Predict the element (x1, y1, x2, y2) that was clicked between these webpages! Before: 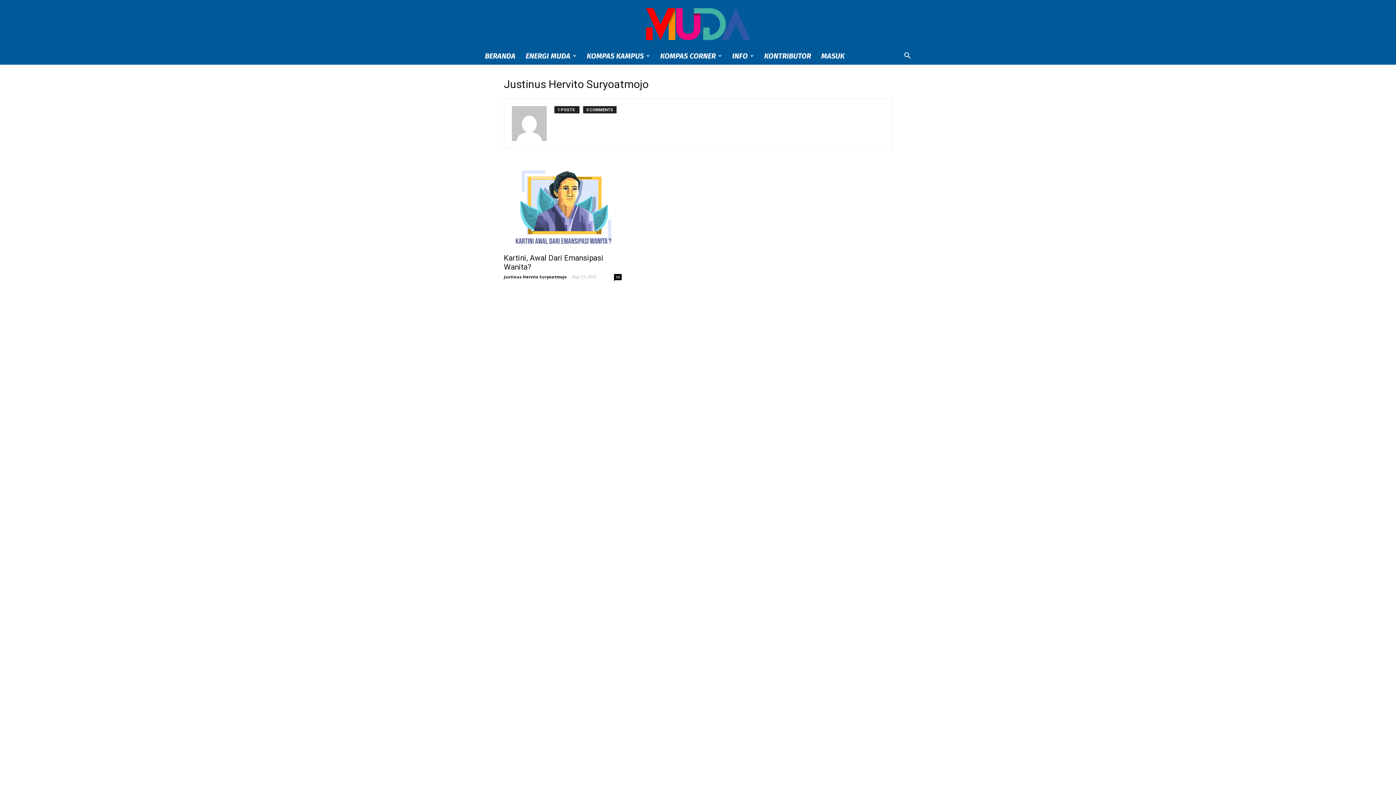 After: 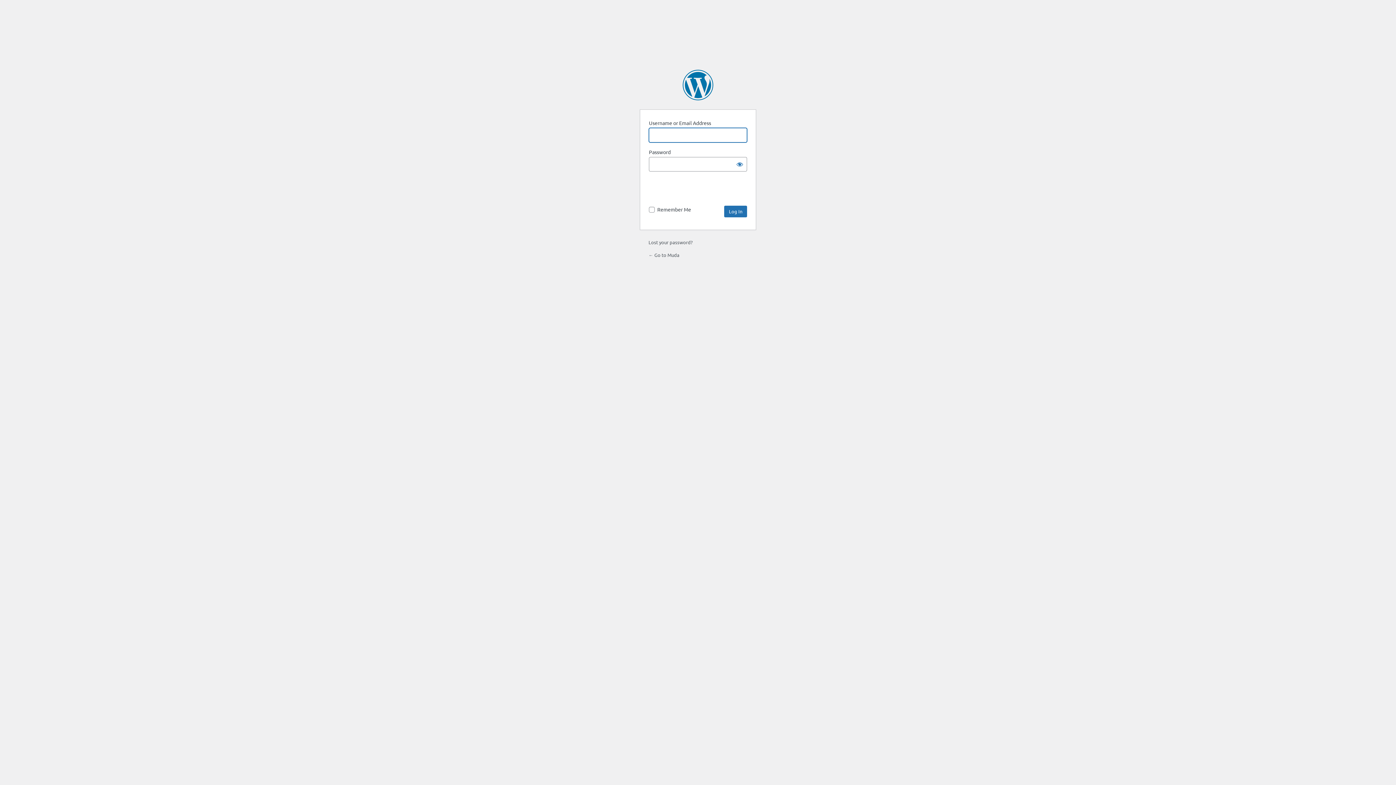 Action: label: MASUK bbox: (816, 47, 849, 64)